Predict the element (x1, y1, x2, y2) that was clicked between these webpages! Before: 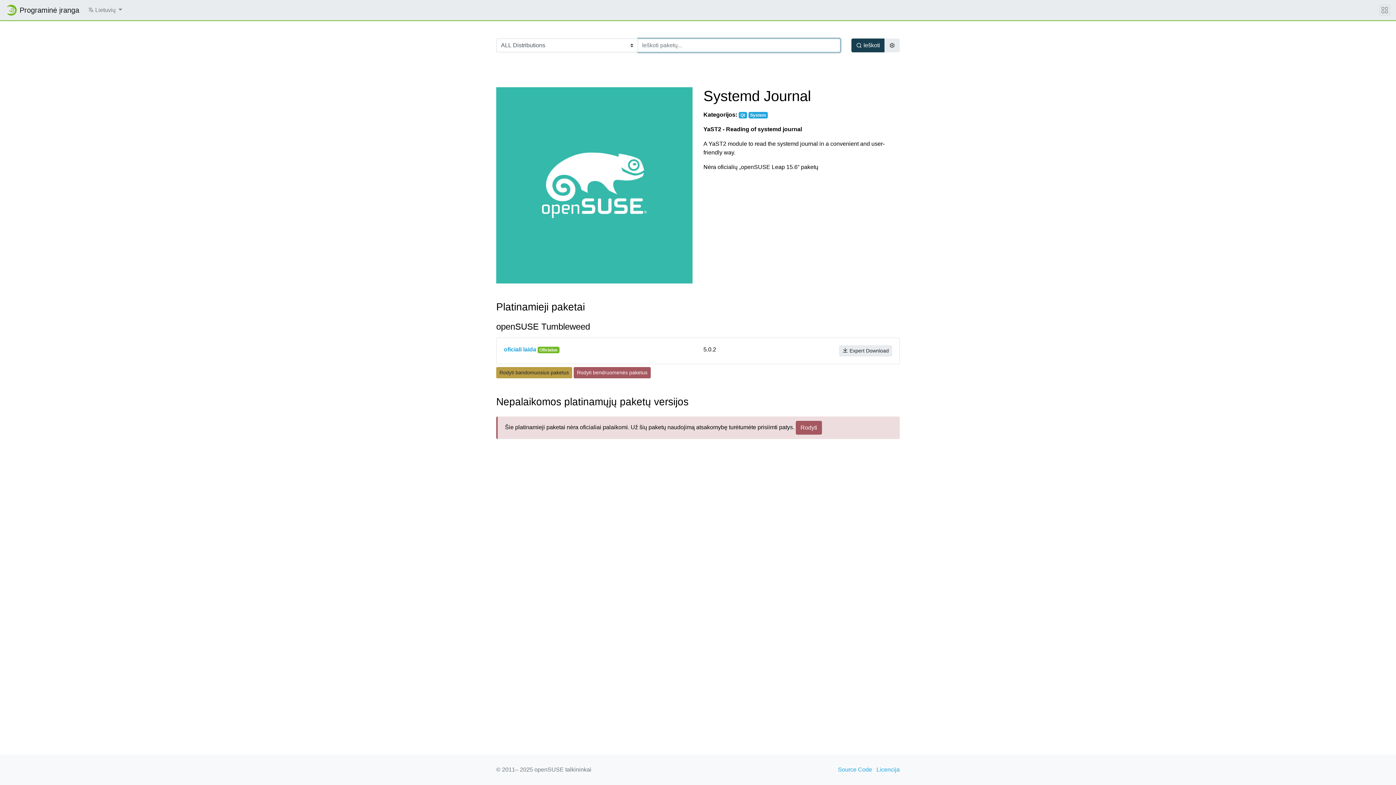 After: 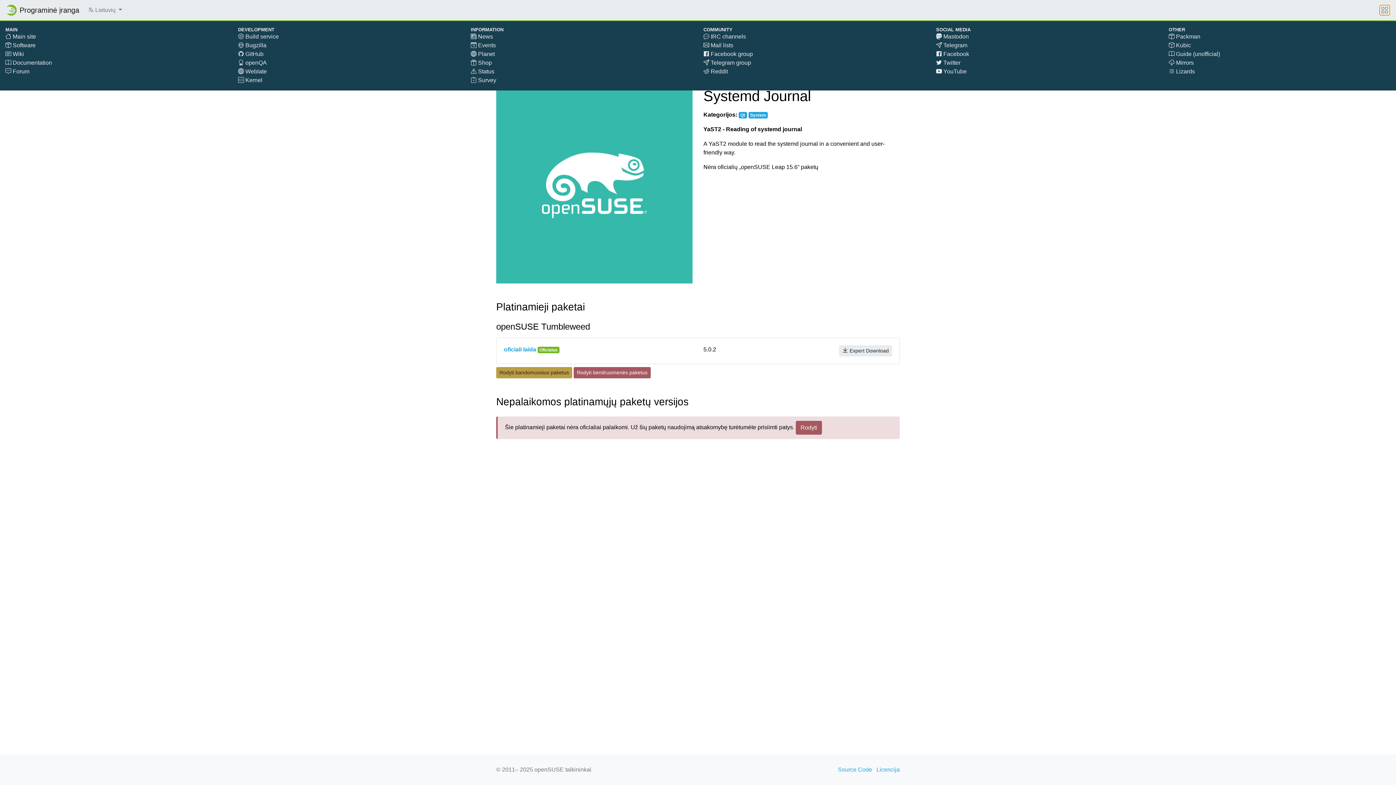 Action: bbox: (1379, 4, 1390, 15)